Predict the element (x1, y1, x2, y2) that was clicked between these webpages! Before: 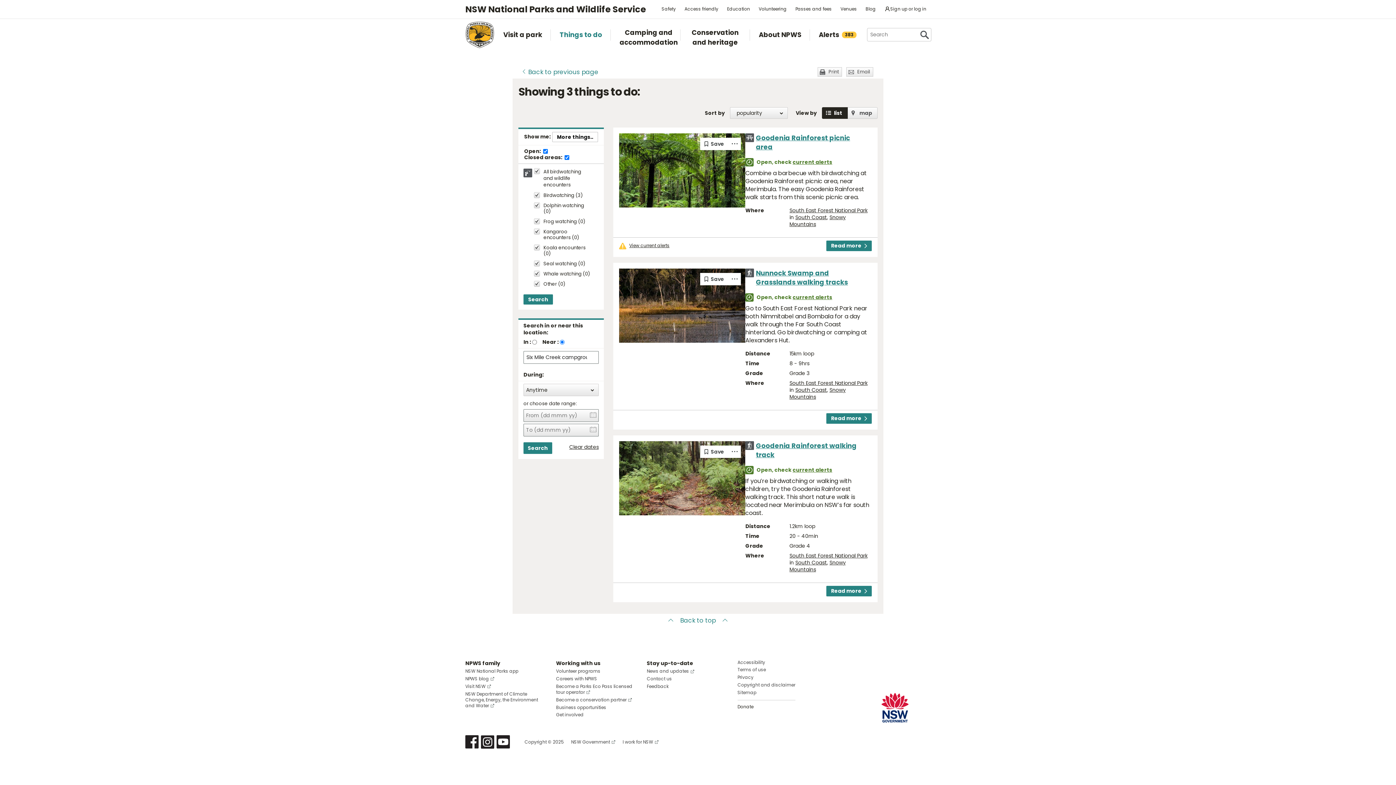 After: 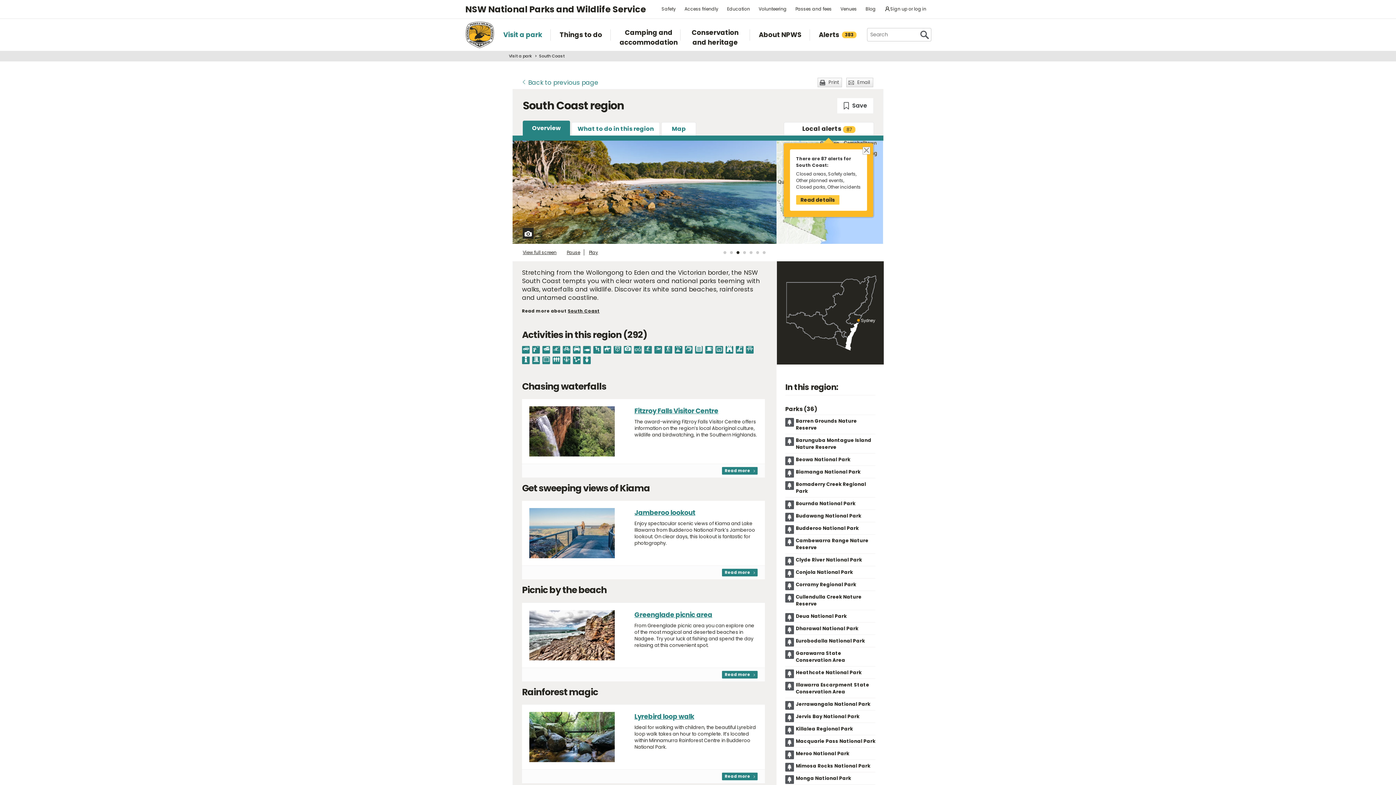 Action: label: South Coast bbox: (795, 559, 827, 566)